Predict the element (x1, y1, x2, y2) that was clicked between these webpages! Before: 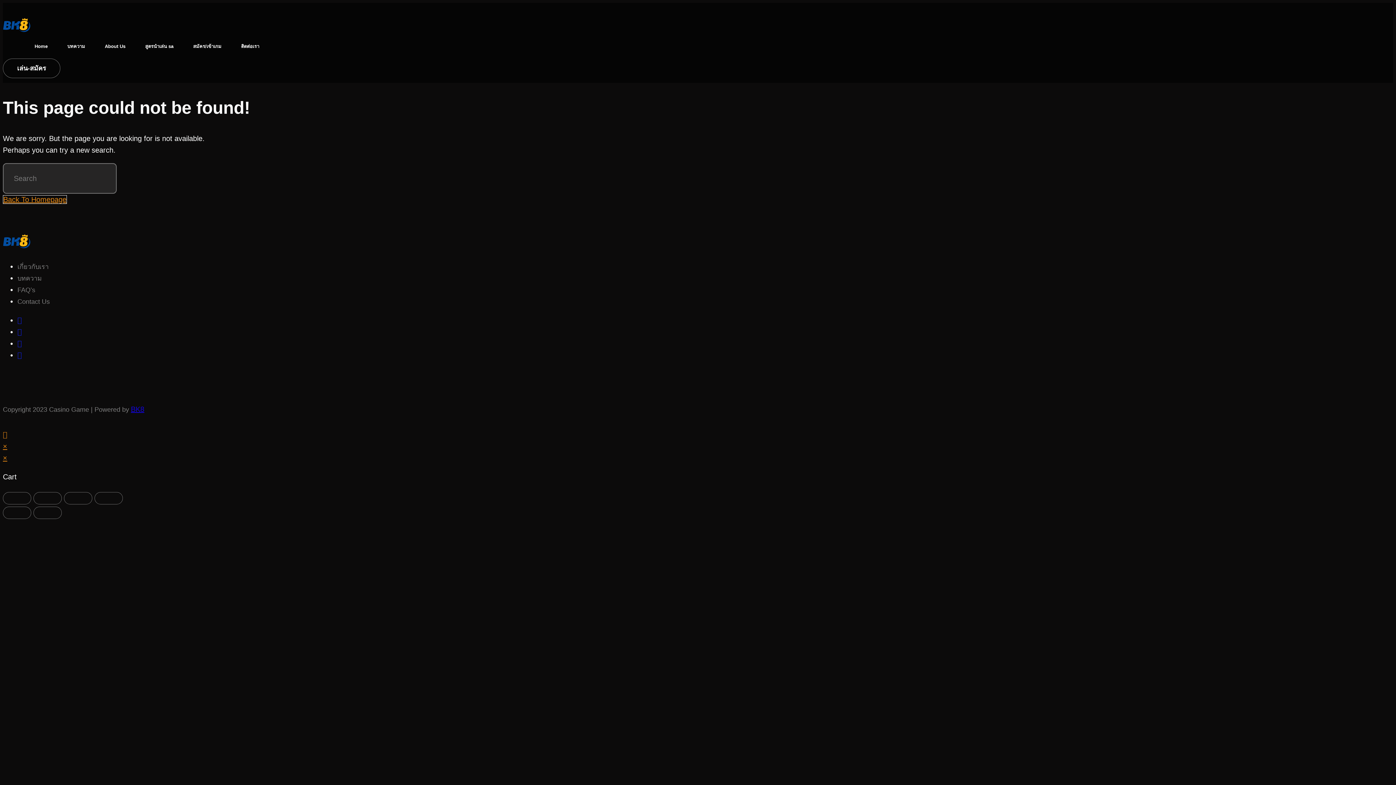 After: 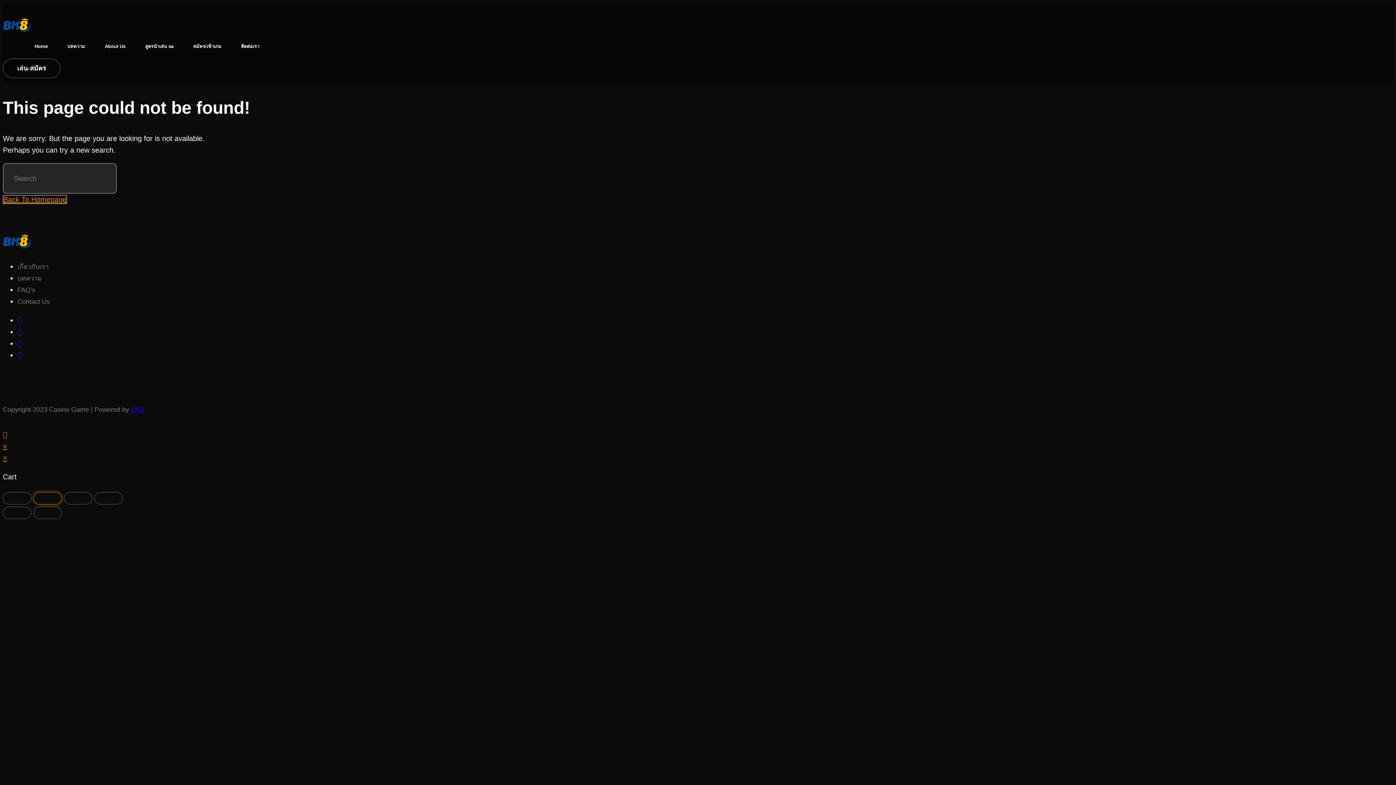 Action: label: เปิดแบบเต็มจอ bbox: (33, 492, 61, 504)